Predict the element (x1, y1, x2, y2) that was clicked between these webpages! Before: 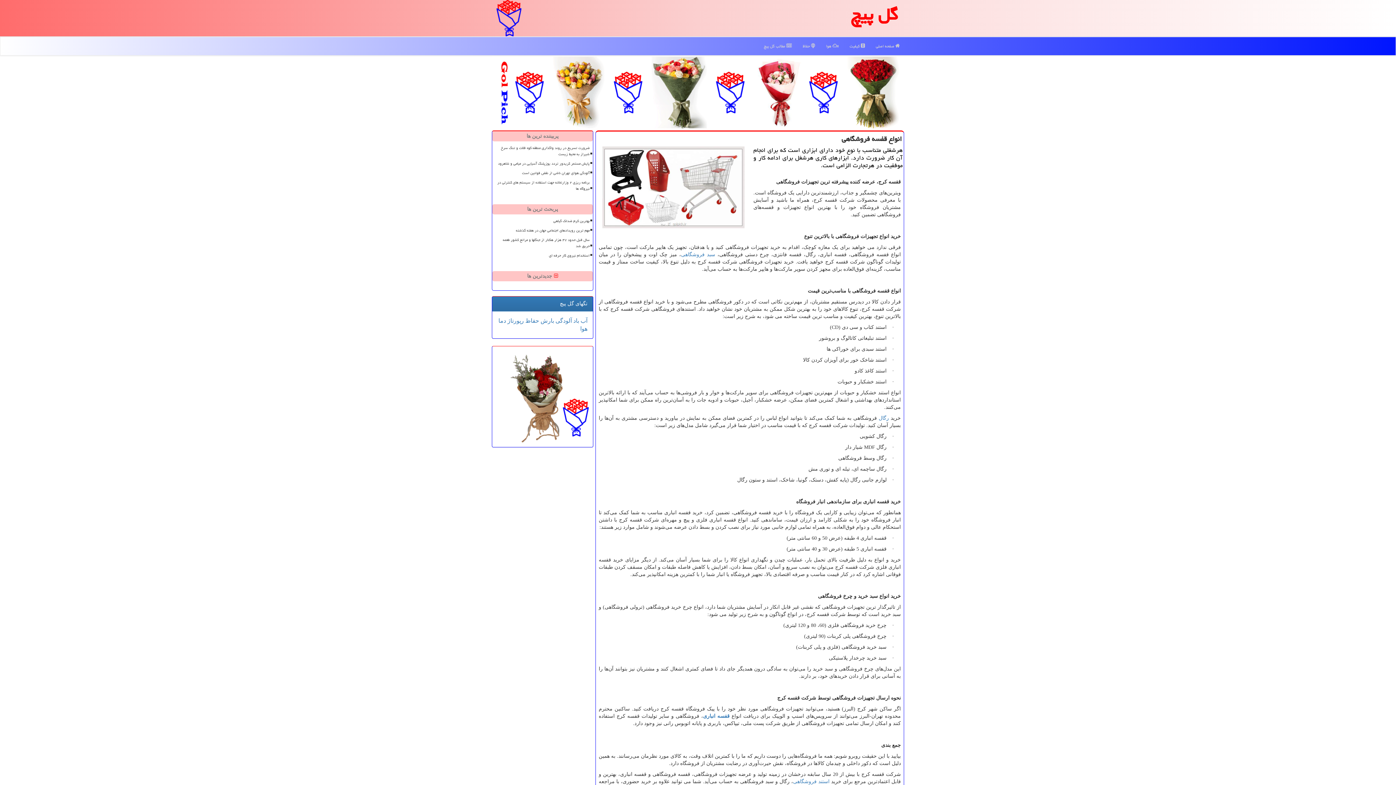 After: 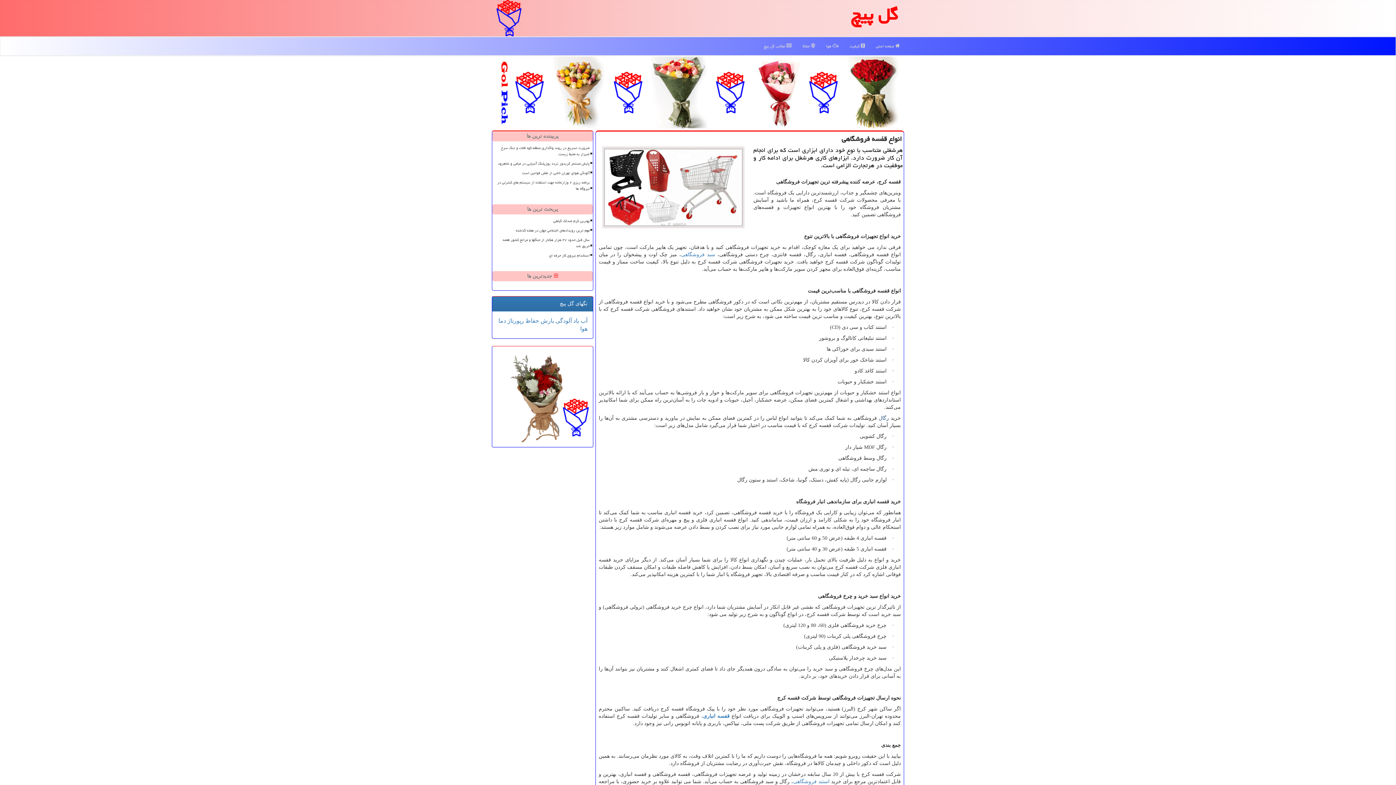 Action: label: رگال bbox: (878, 415, 889, 421)